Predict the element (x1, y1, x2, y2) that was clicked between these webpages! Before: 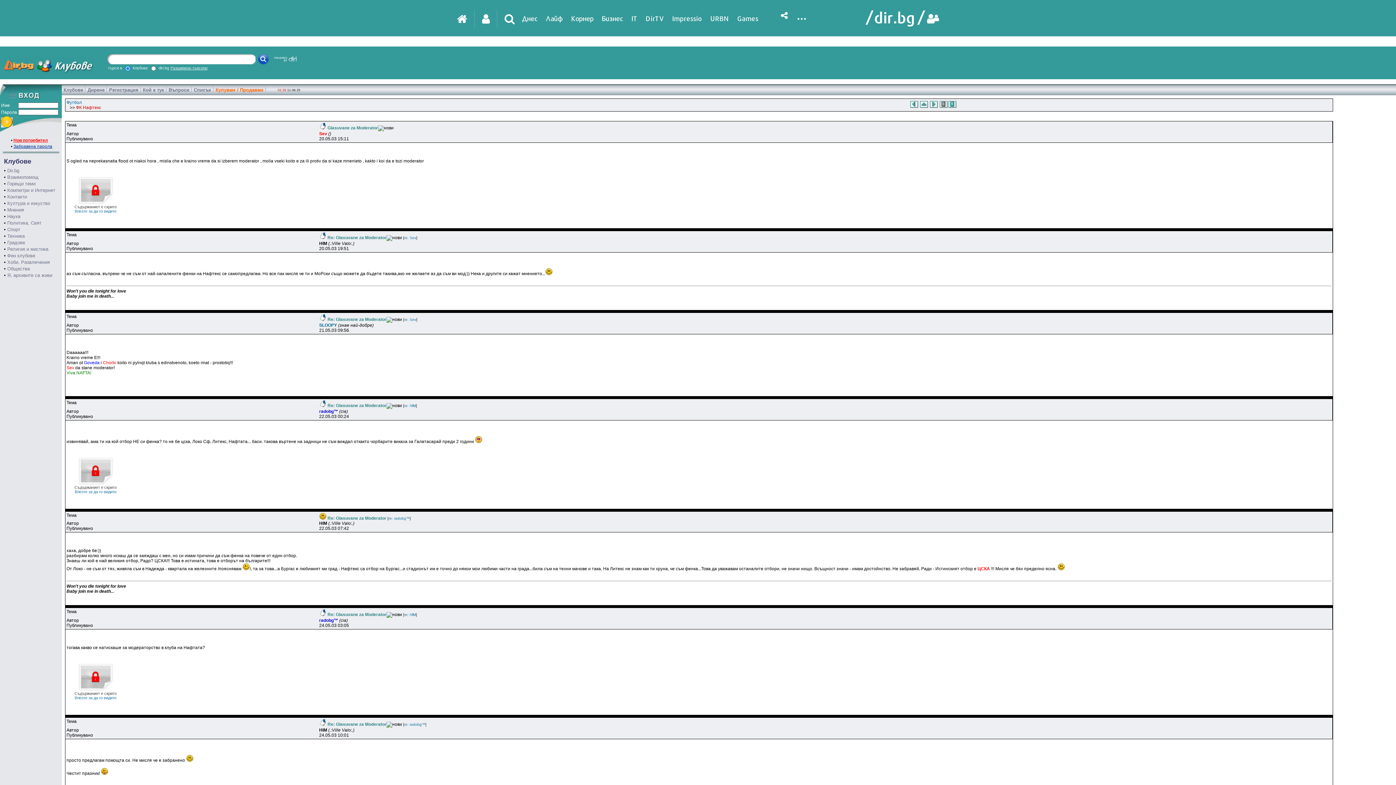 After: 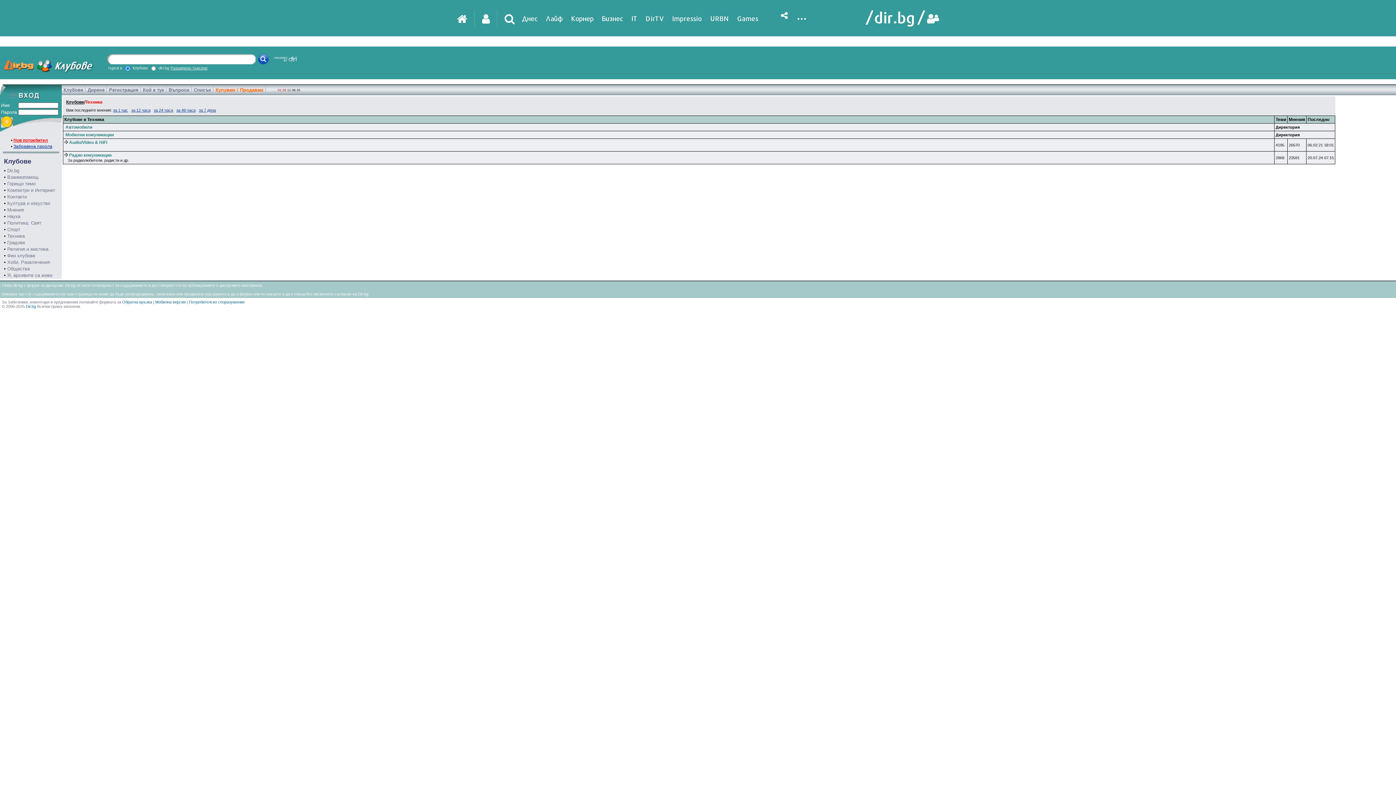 Action: bbox: (7, 233, 24, 238) label: Техника